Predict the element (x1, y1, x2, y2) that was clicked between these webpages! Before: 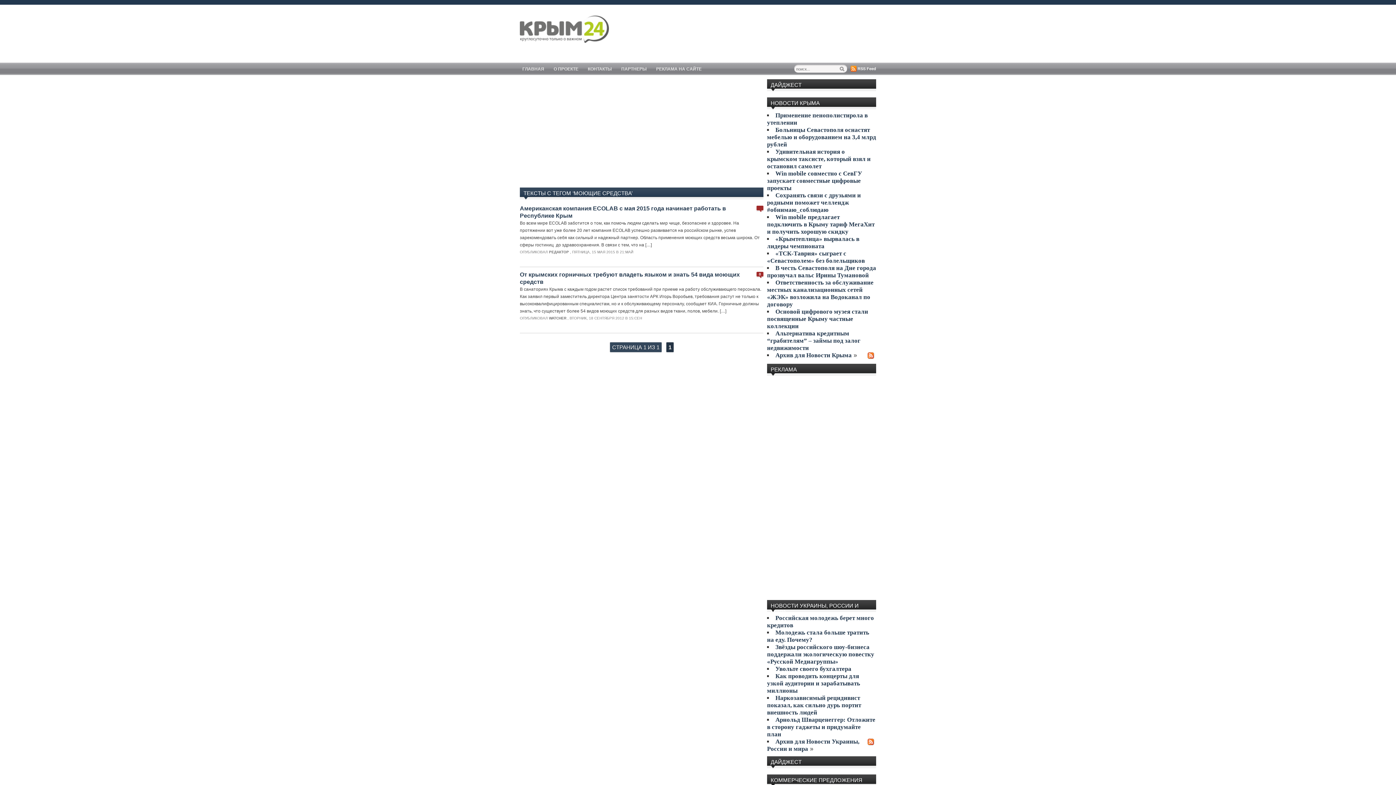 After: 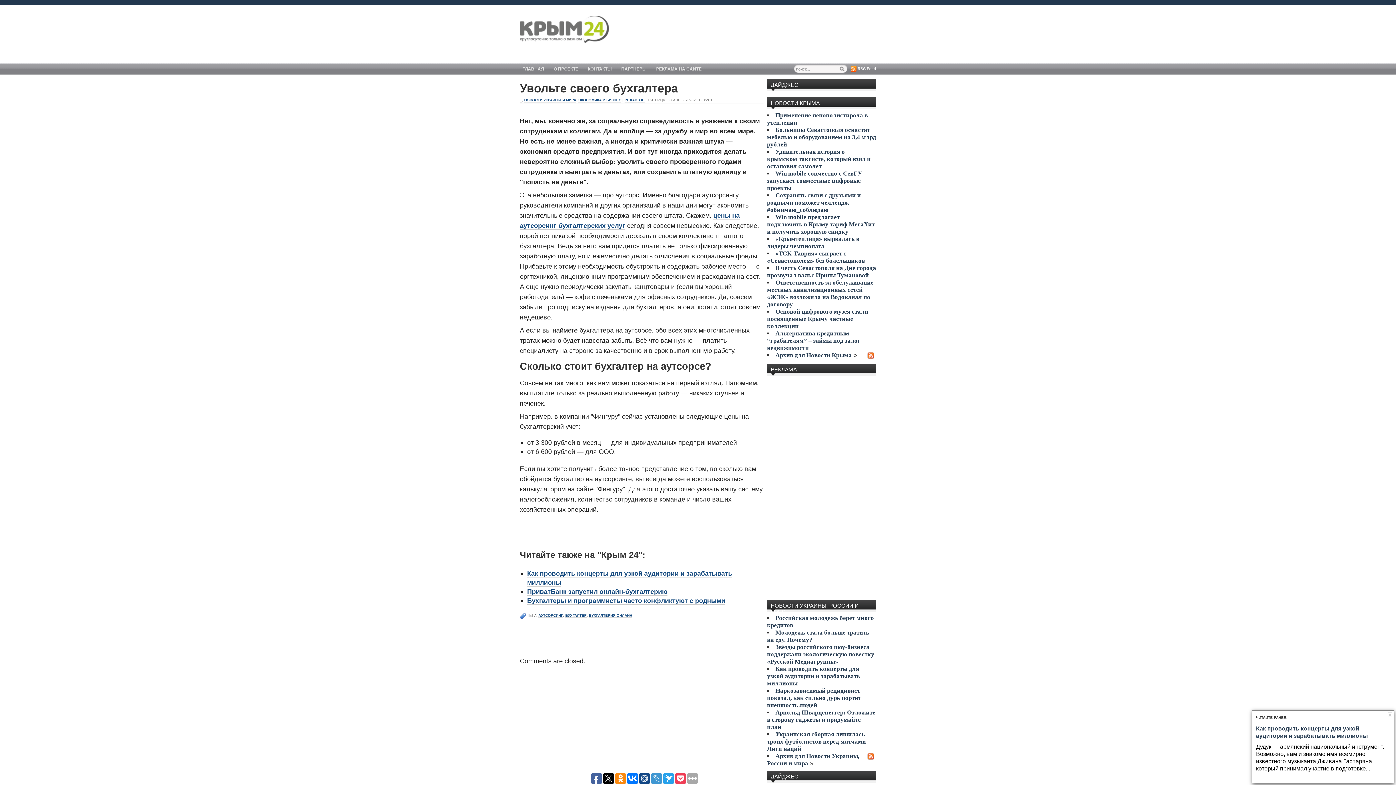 Action: label: Увольте своего бухгалтера bbox: (775, 665, 851, 672)